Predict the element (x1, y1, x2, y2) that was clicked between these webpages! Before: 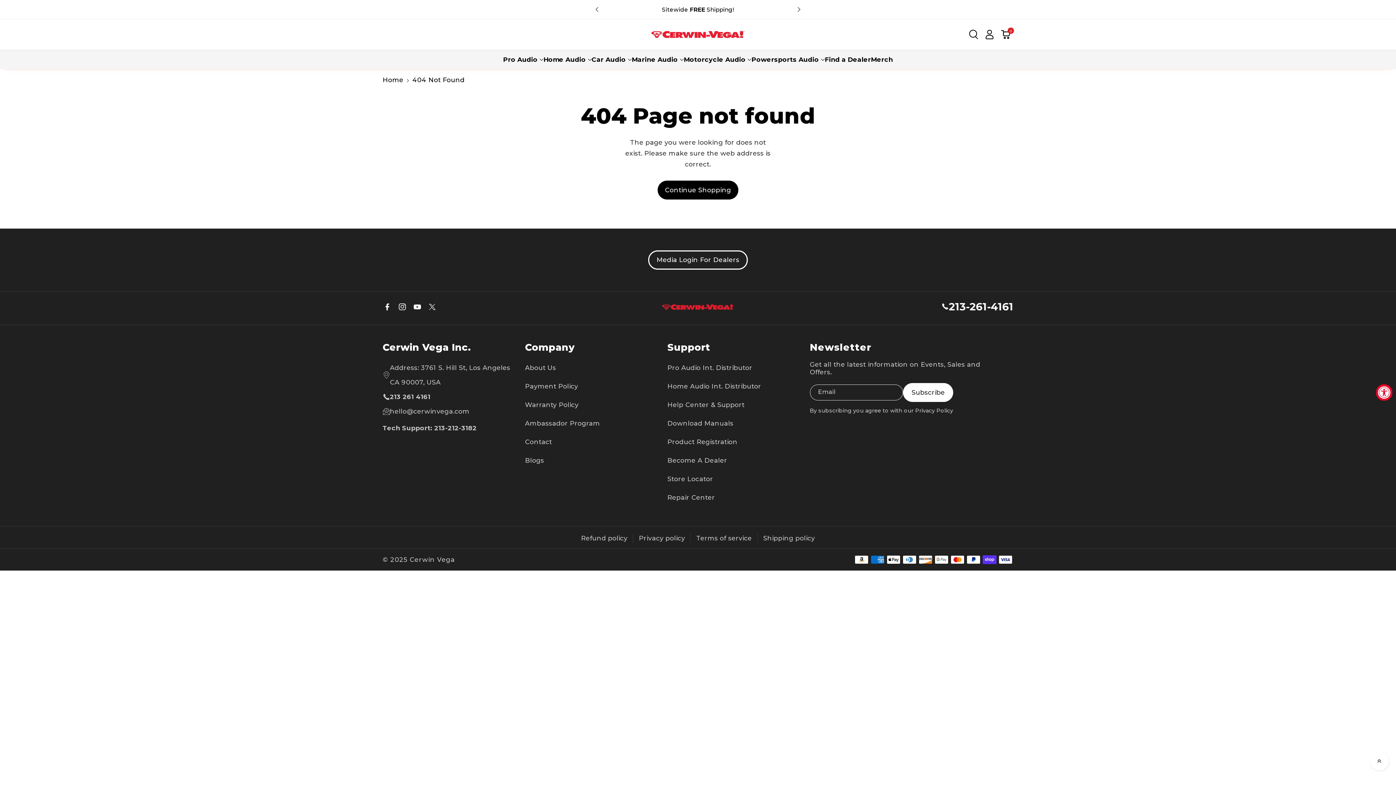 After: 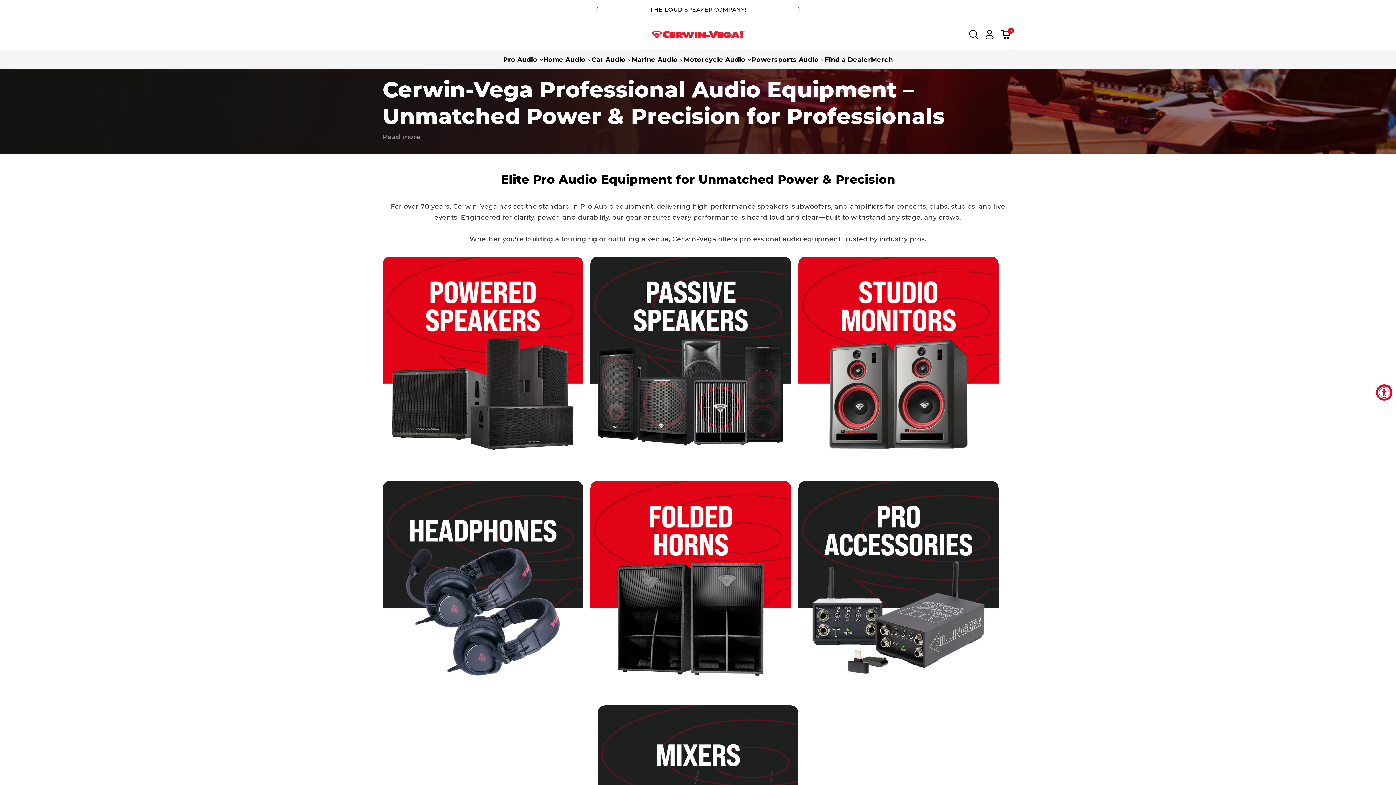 Action: label: Pro Audio bbox: (503, 55, 537, 63)